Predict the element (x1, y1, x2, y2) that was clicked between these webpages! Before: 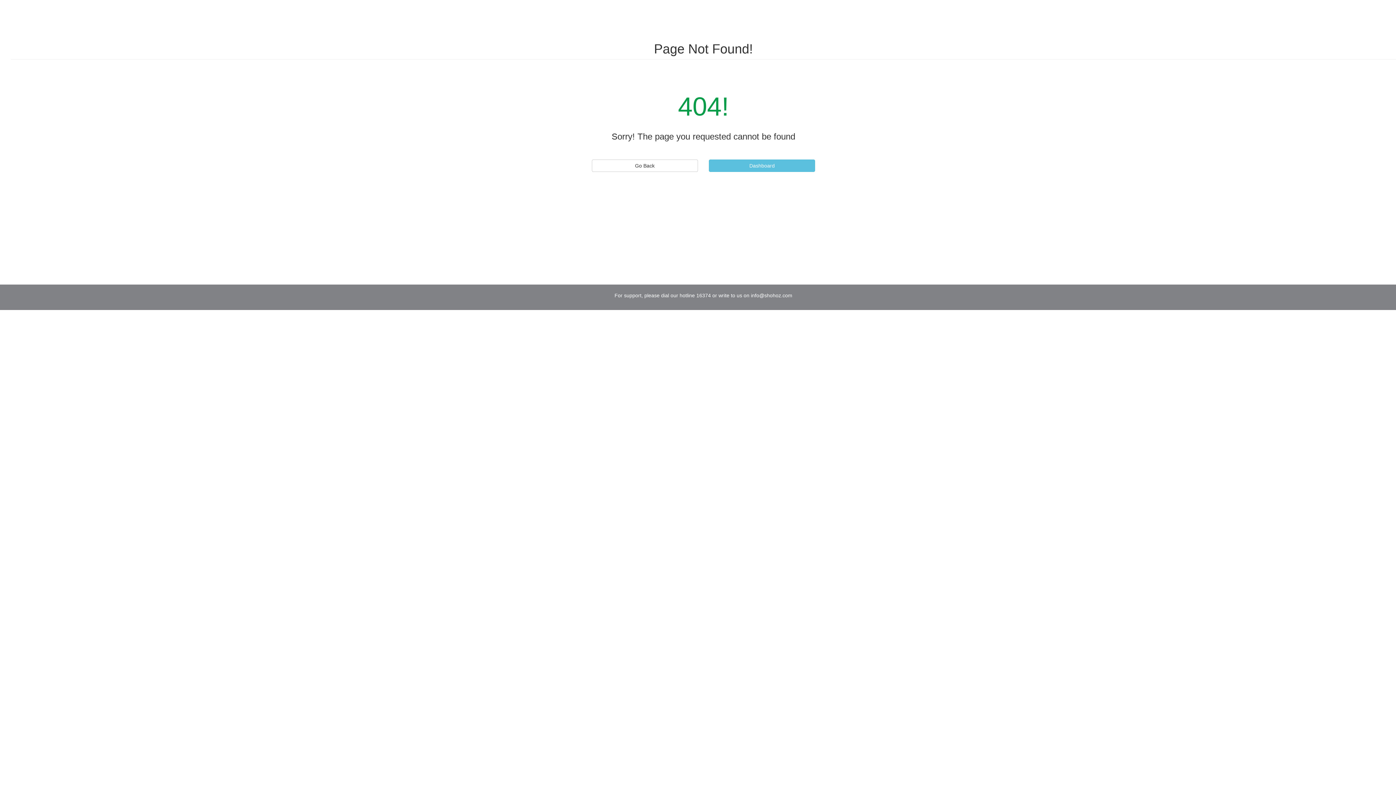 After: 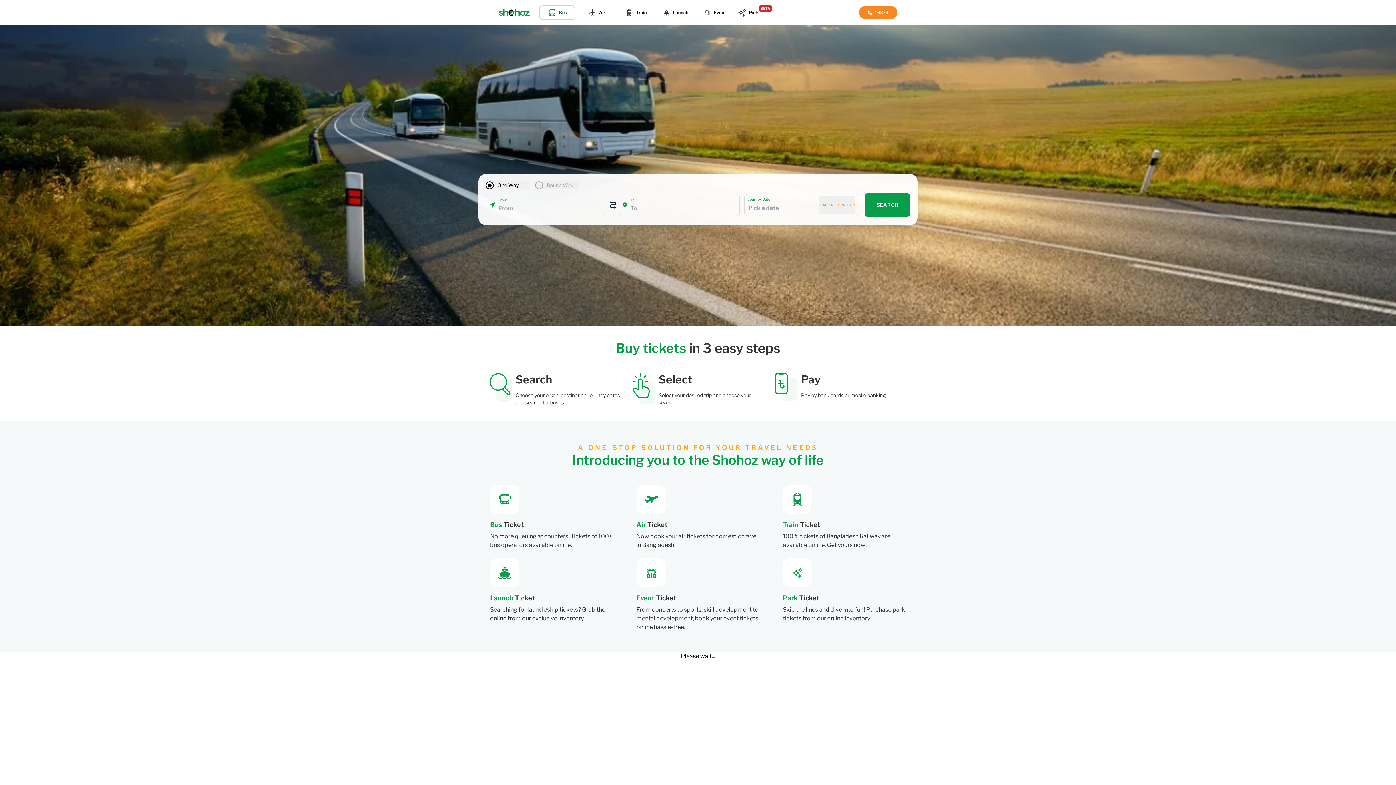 Action: bbox: (709, 159, 815, 172) label: Dashboard